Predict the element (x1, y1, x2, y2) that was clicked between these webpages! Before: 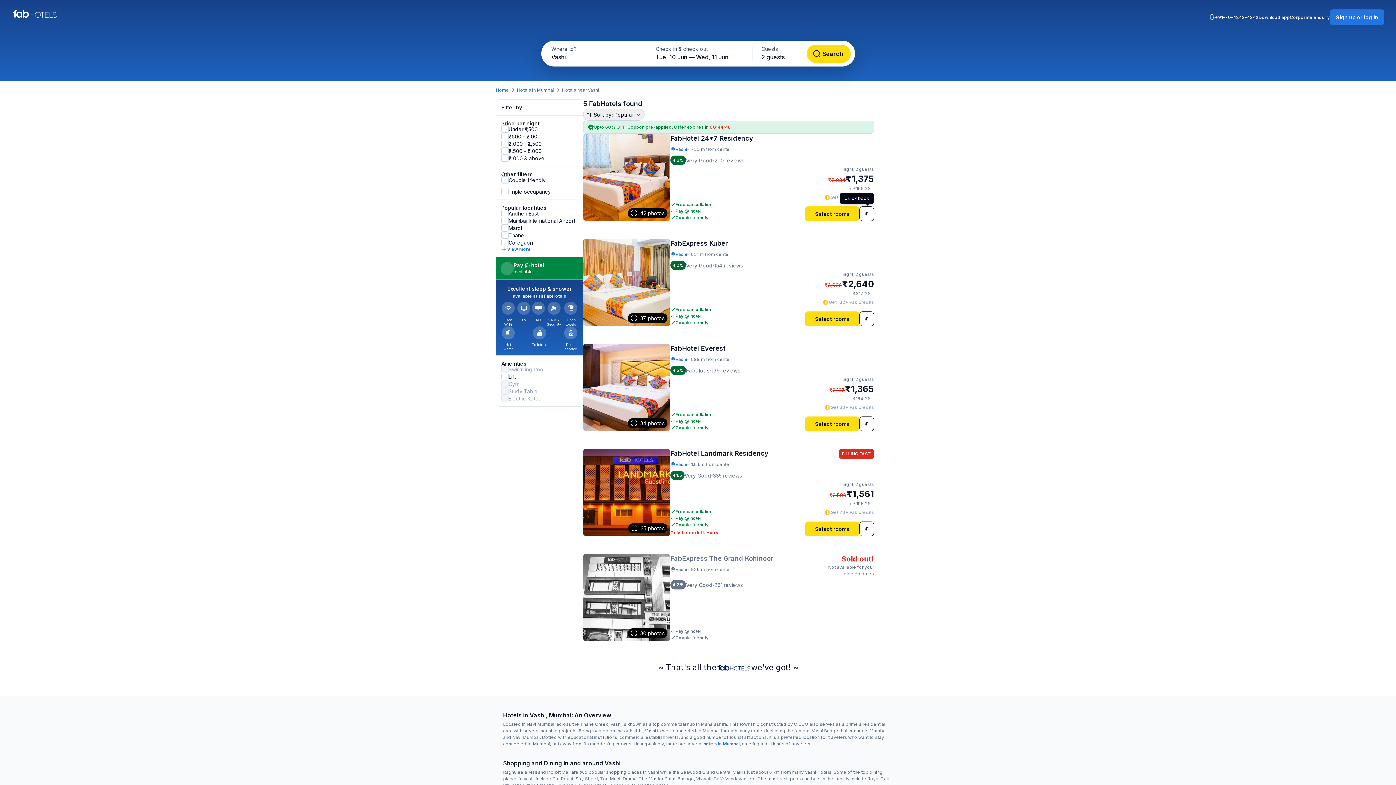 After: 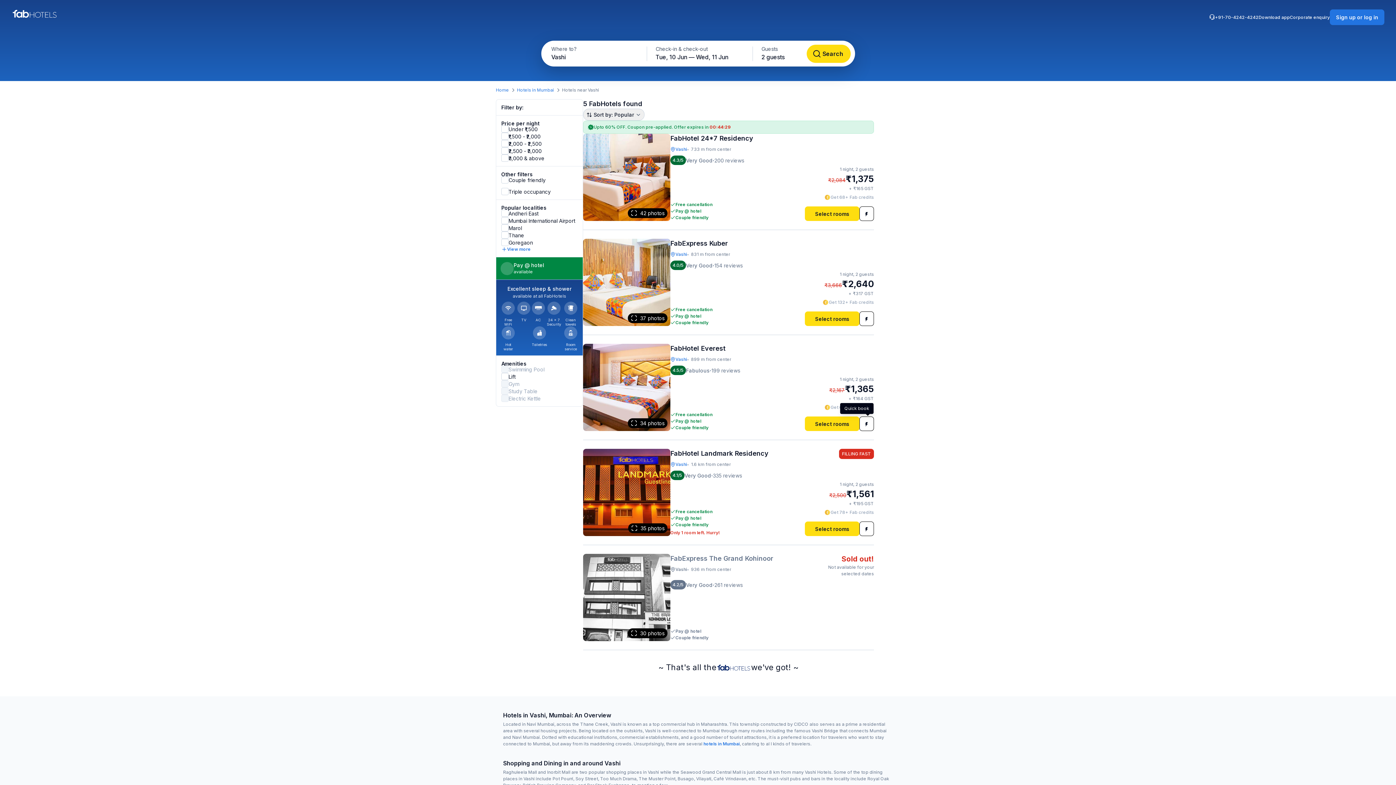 Action: bbox: (859, 416, 874, 431)